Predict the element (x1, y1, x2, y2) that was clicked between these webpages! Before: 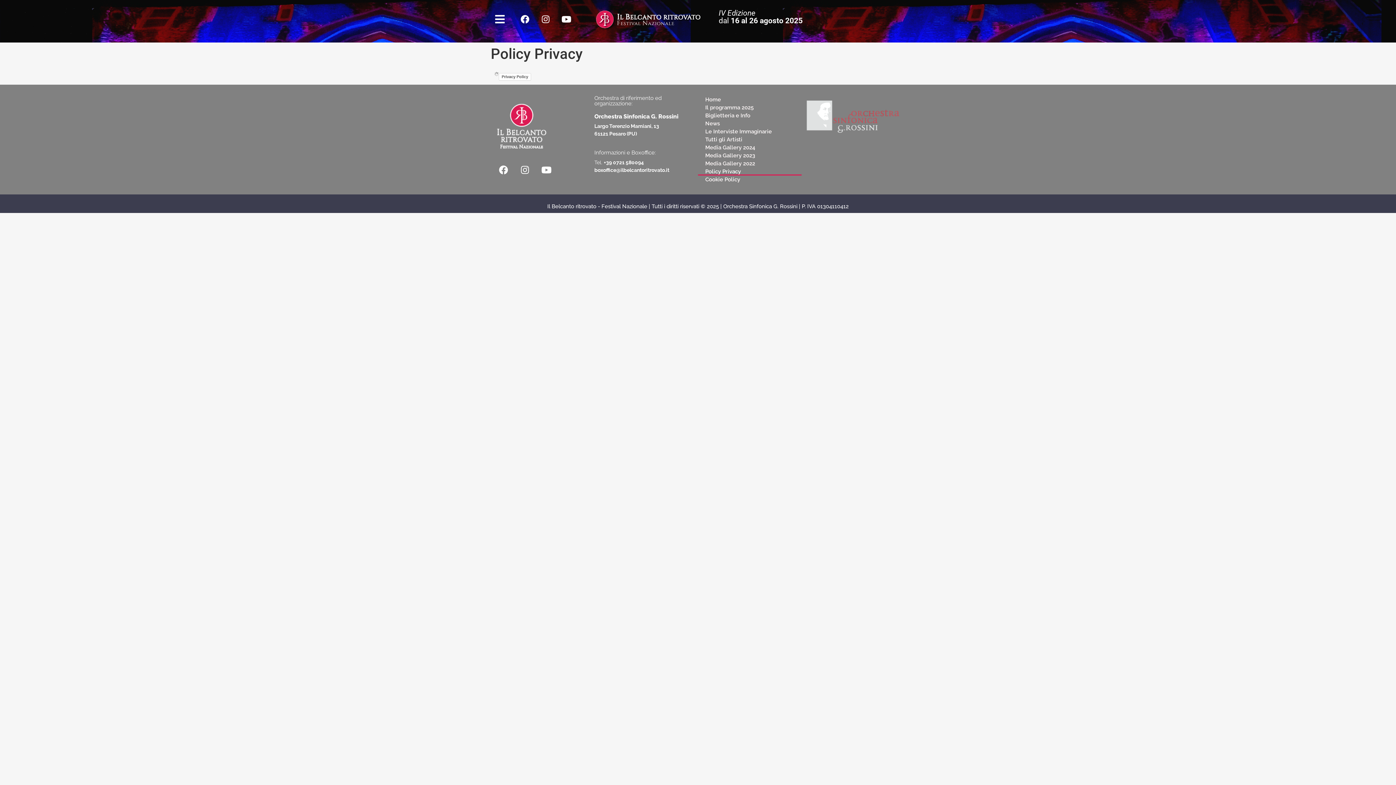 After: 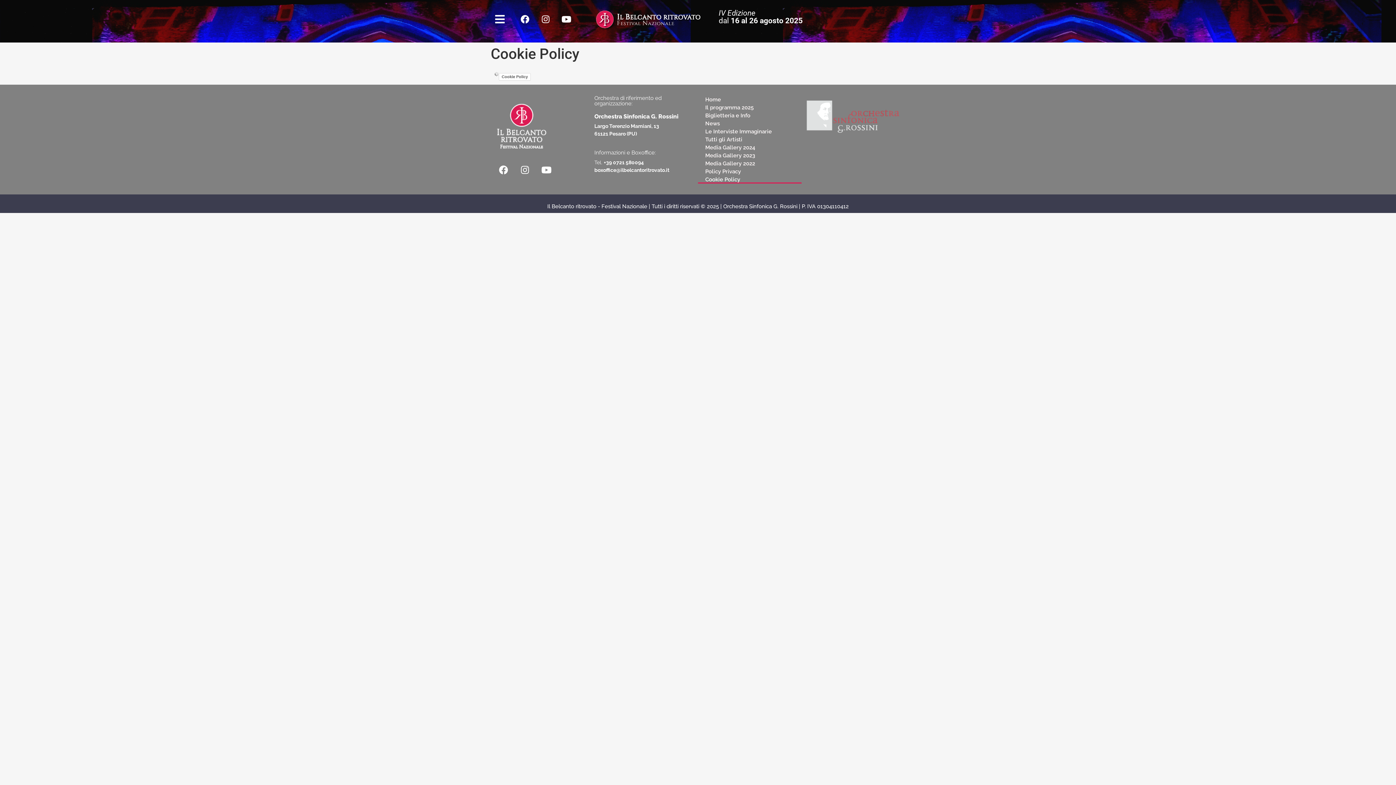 Action: label: Cookie Policy bbox: (698, 175, 801, 183)